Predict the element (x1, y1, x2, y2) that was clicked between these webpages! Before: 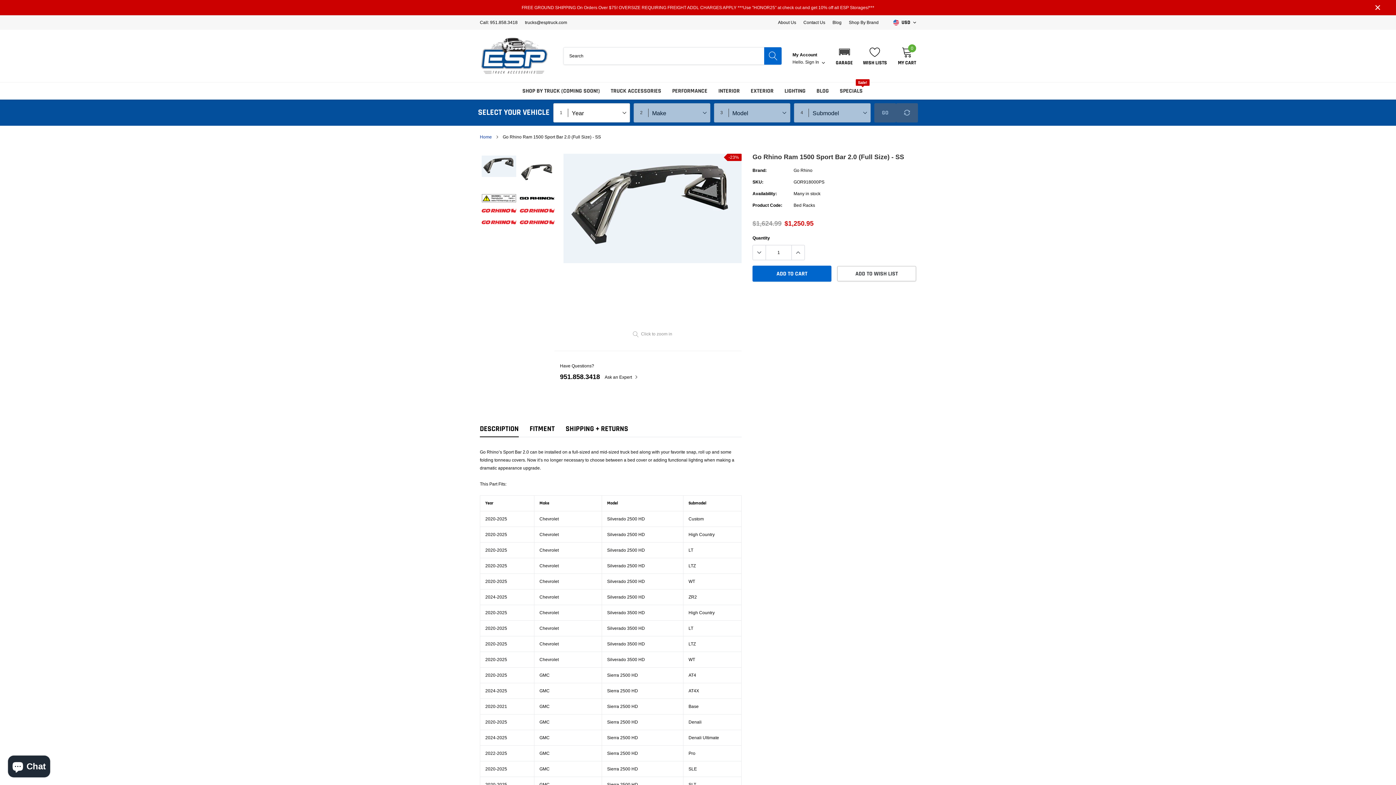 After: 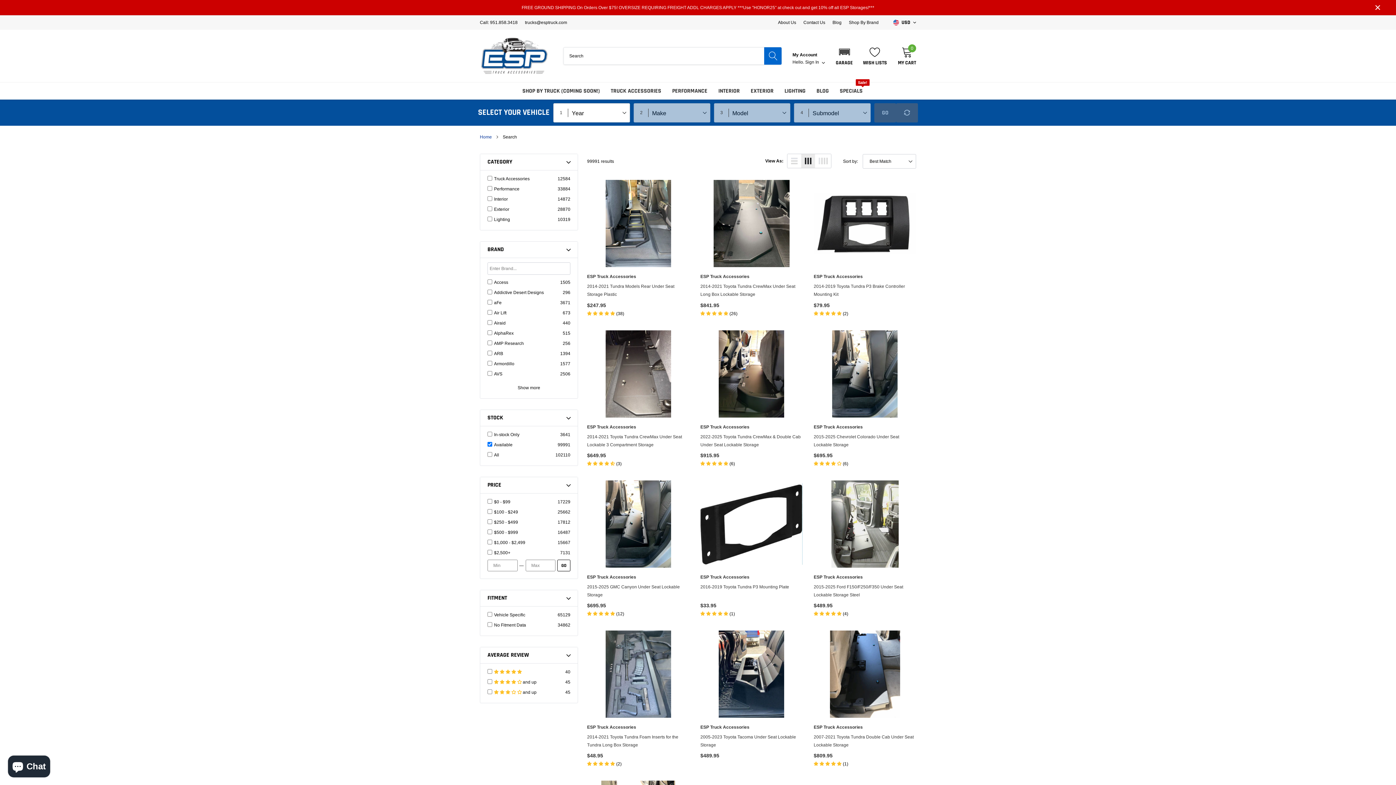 Action: bbox: (764, 47, 781, 64) label: search button